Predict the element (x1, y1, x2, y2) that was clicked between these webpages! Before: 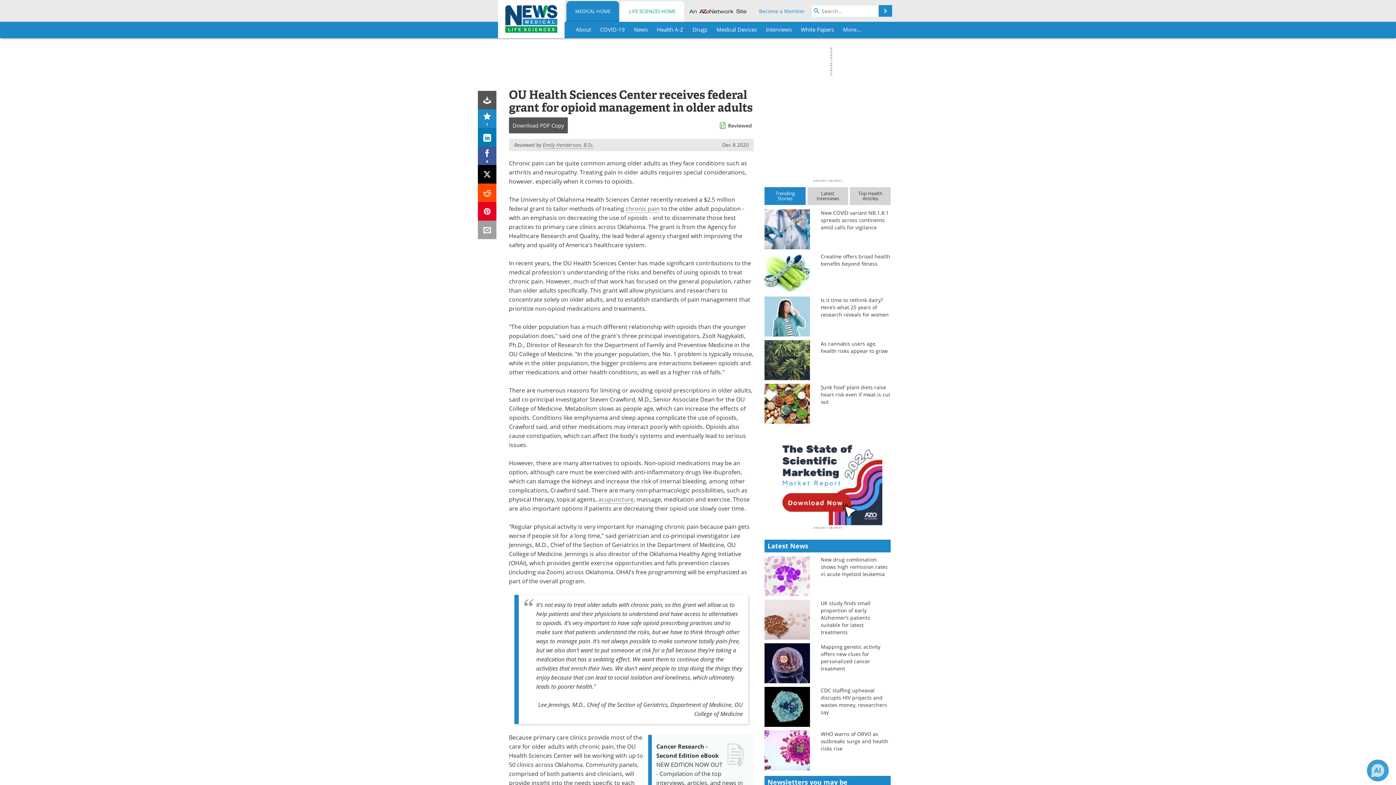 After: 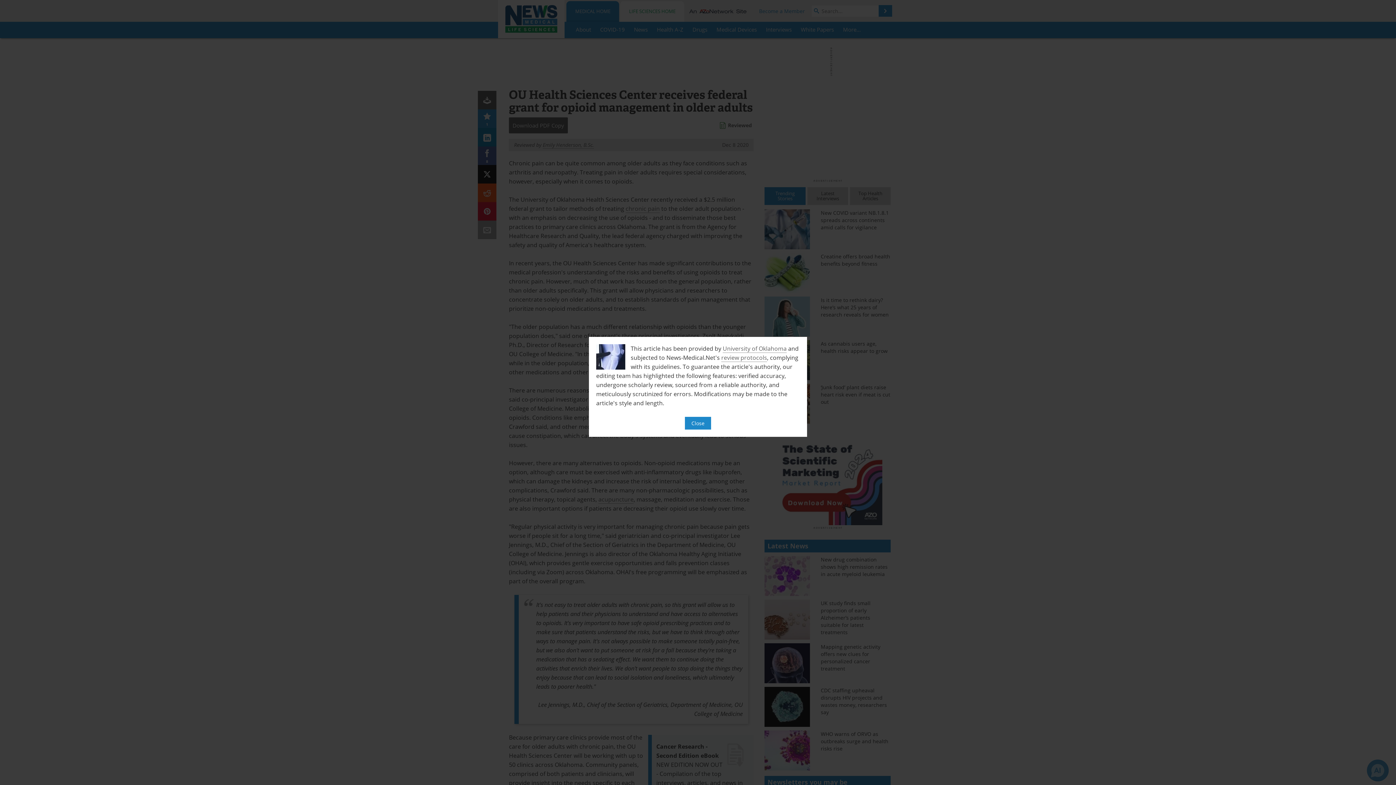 Action: label: Reviewed bbox: (728, 121, 752, 128)